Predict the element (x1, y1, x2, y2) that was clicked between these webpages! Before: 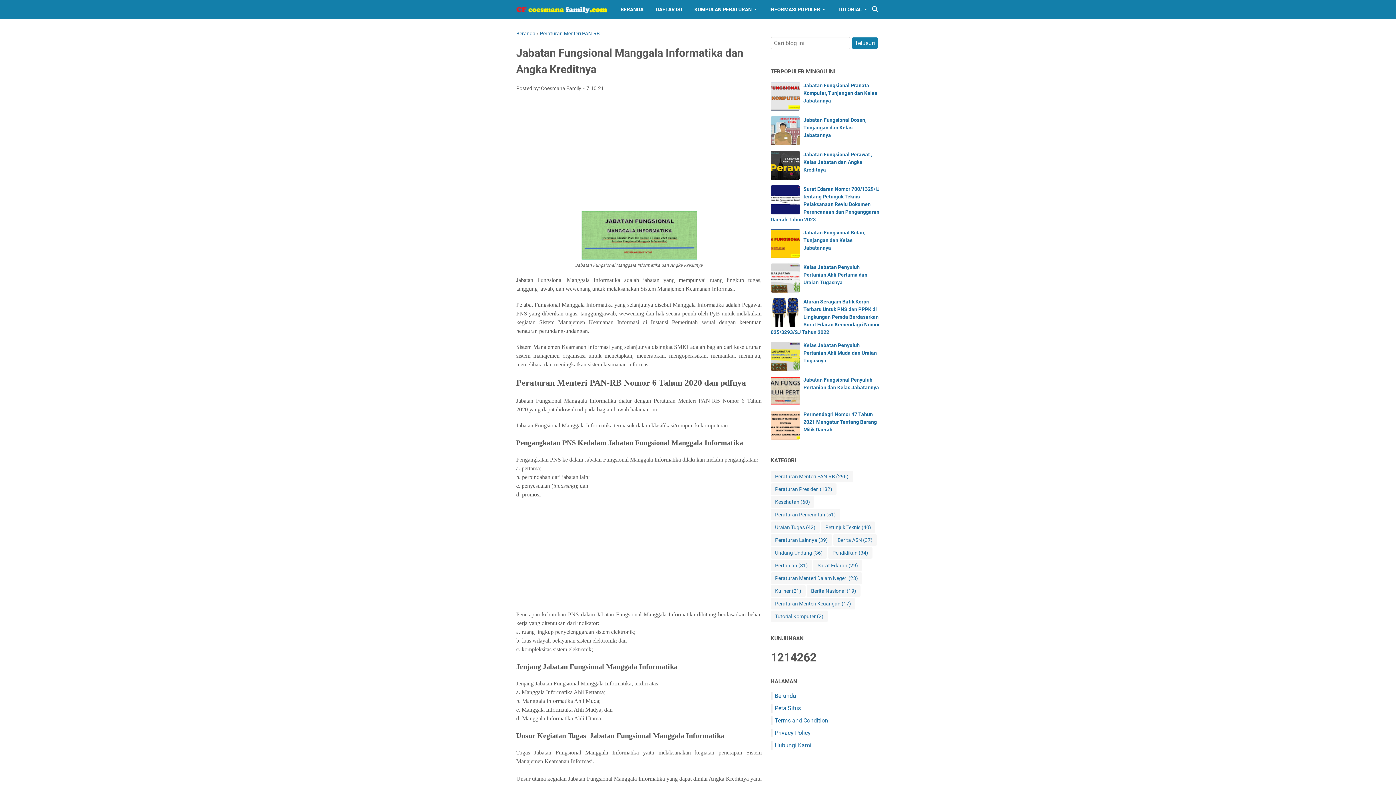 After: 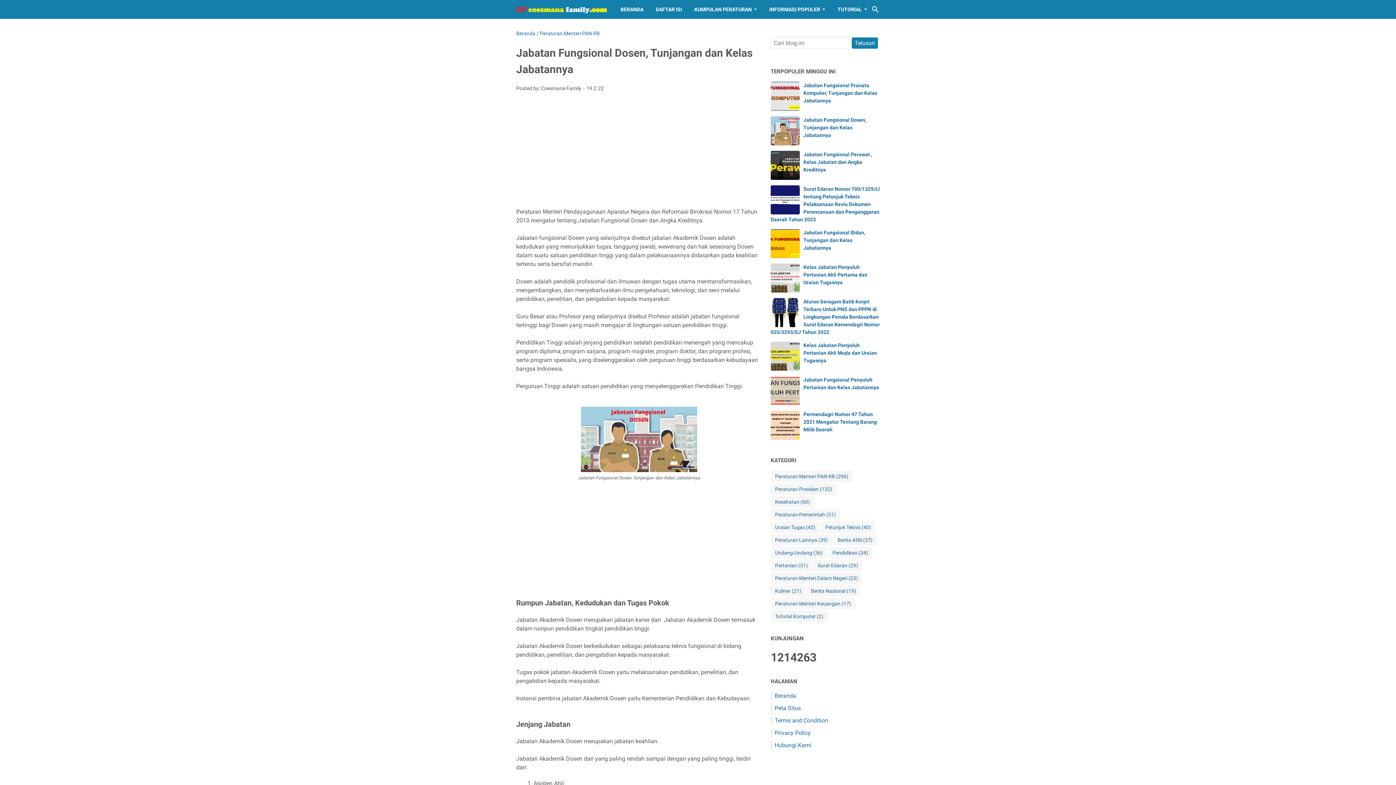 Action: bbox: (770, 116, 800, 145)